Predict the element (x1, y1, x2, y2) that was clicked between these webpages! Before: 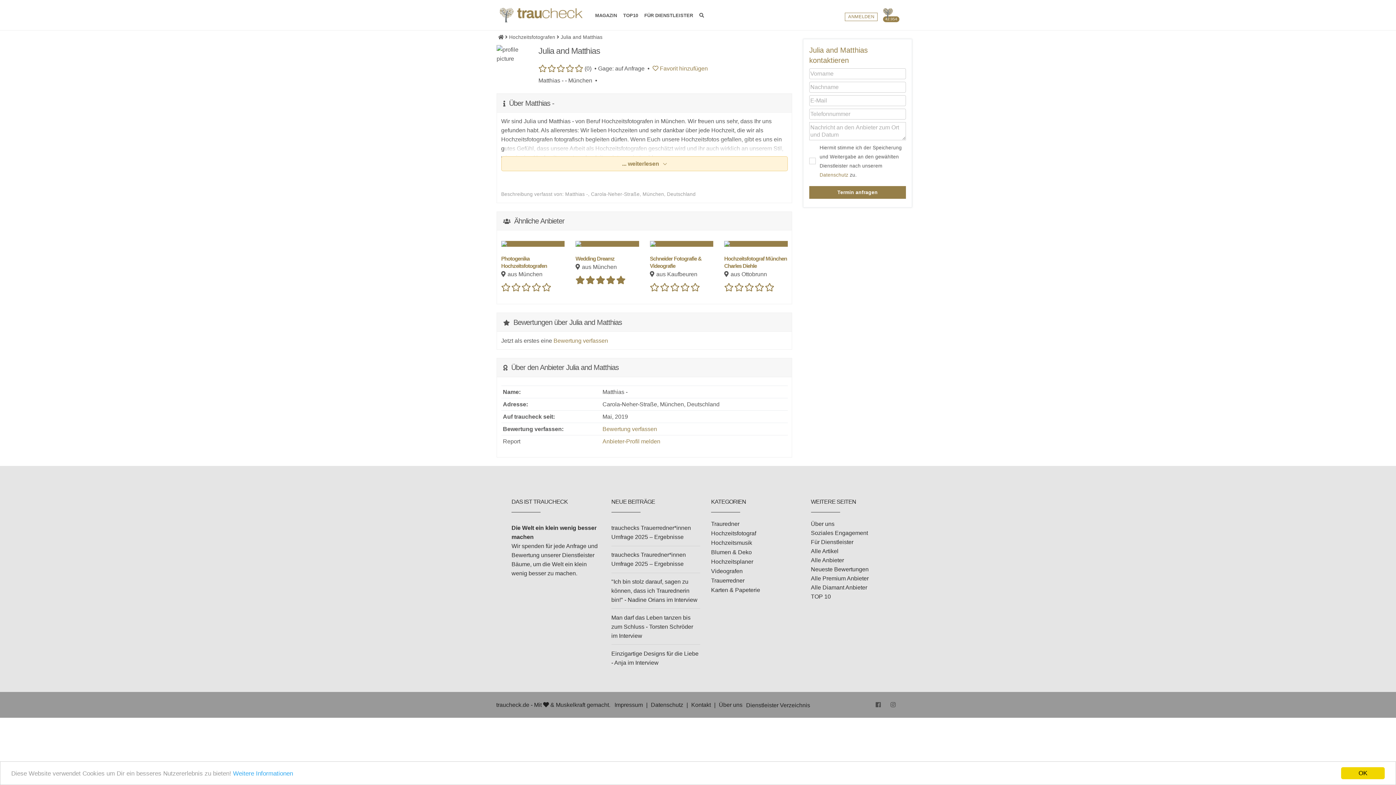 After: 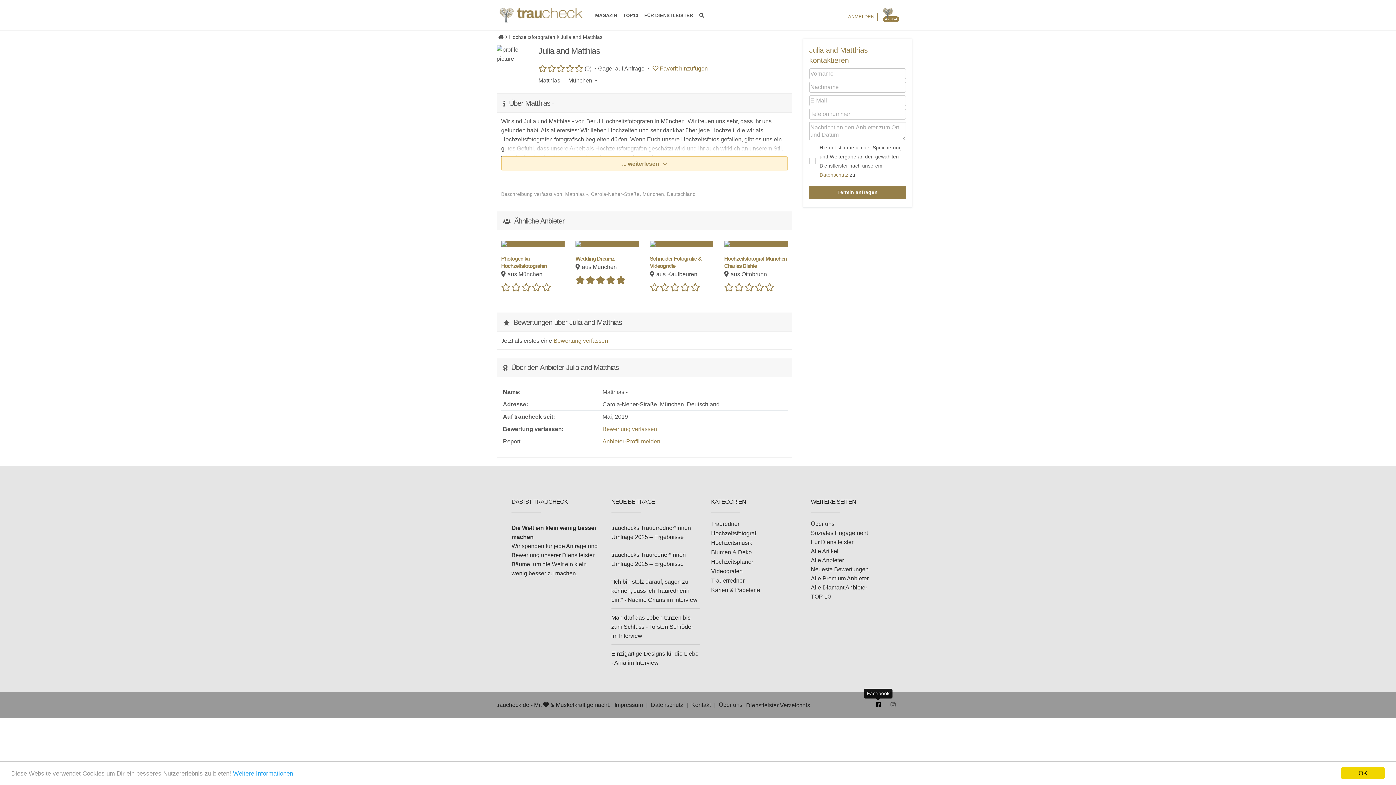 Action: bbox: (875, 702, 880, 708)